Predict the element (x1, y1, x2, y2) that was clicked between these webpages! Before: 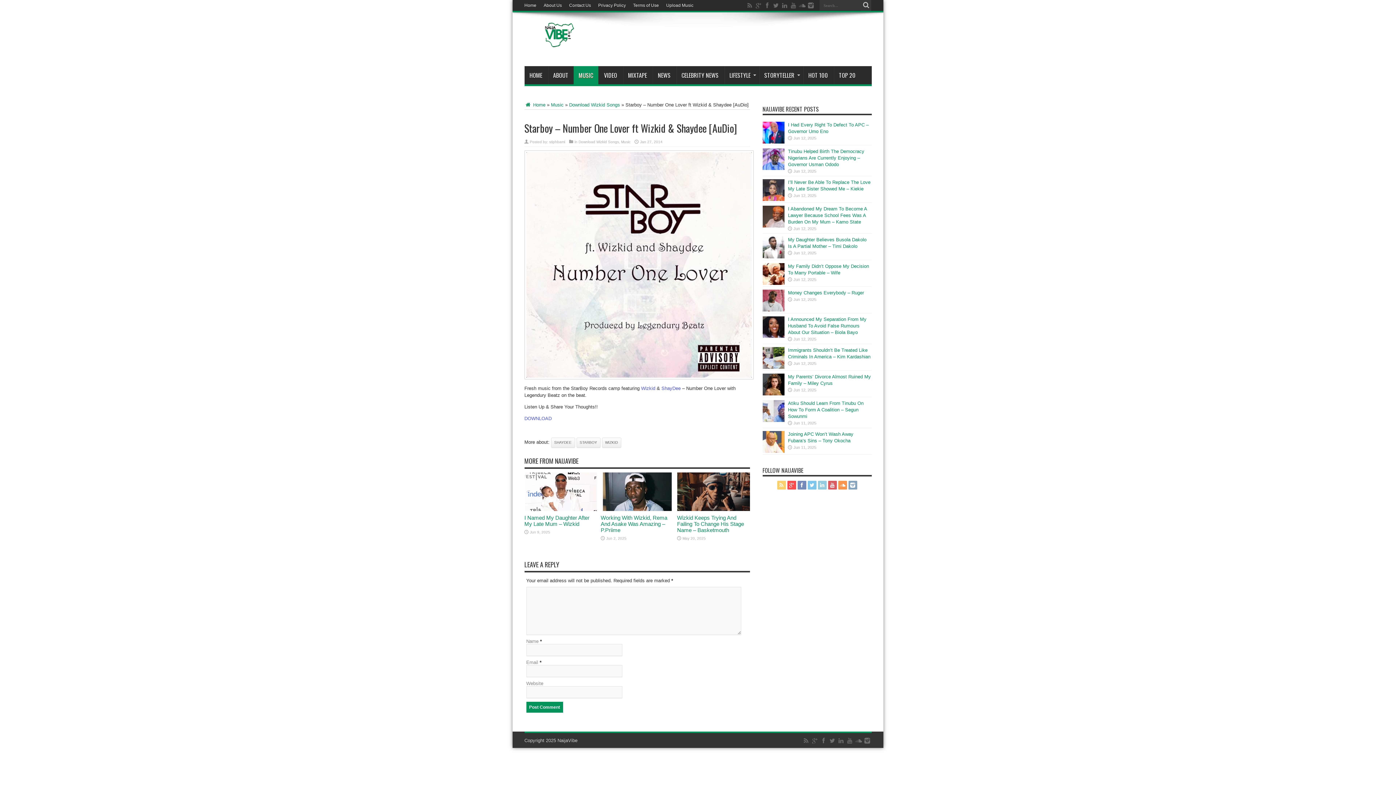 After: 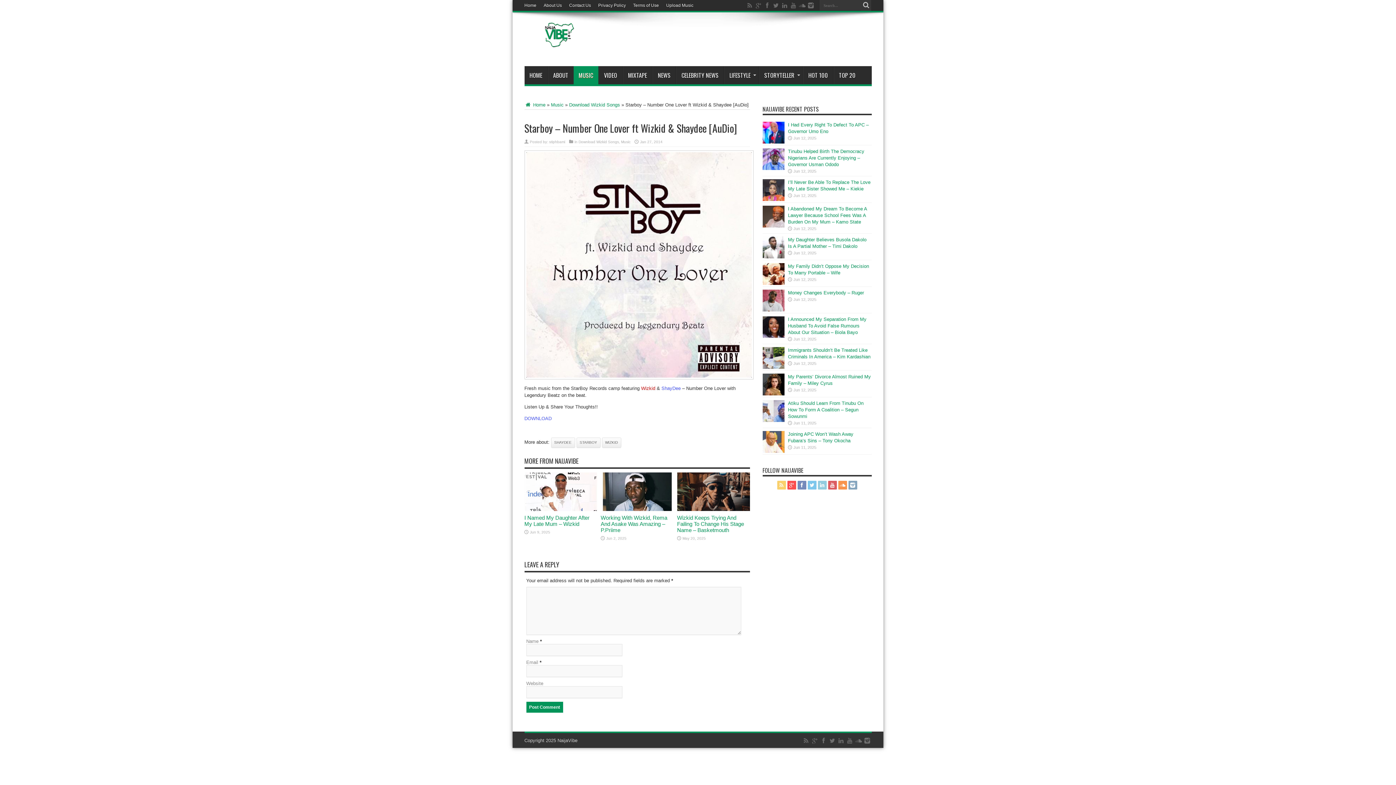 Action: label: Wizkid bbox: (641, 385, 655, 391)